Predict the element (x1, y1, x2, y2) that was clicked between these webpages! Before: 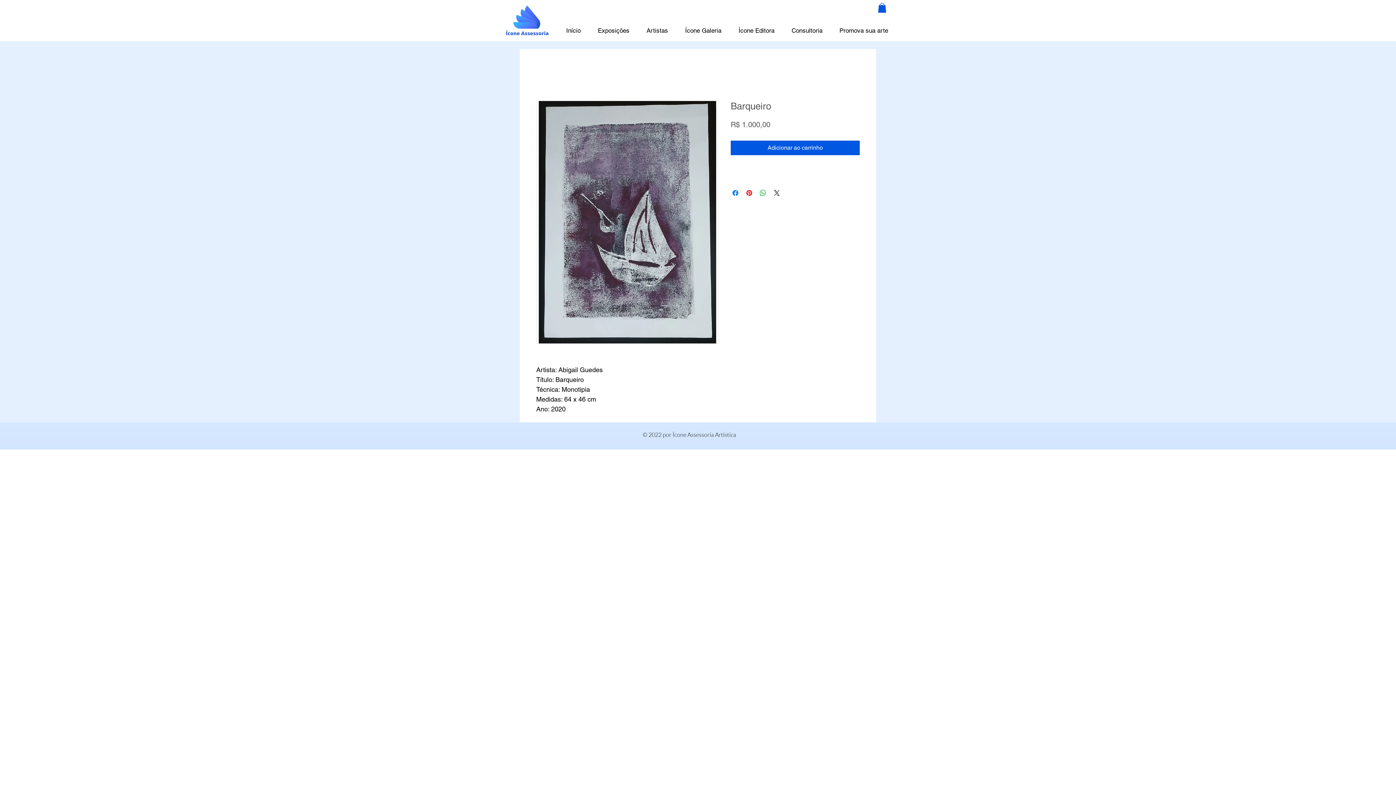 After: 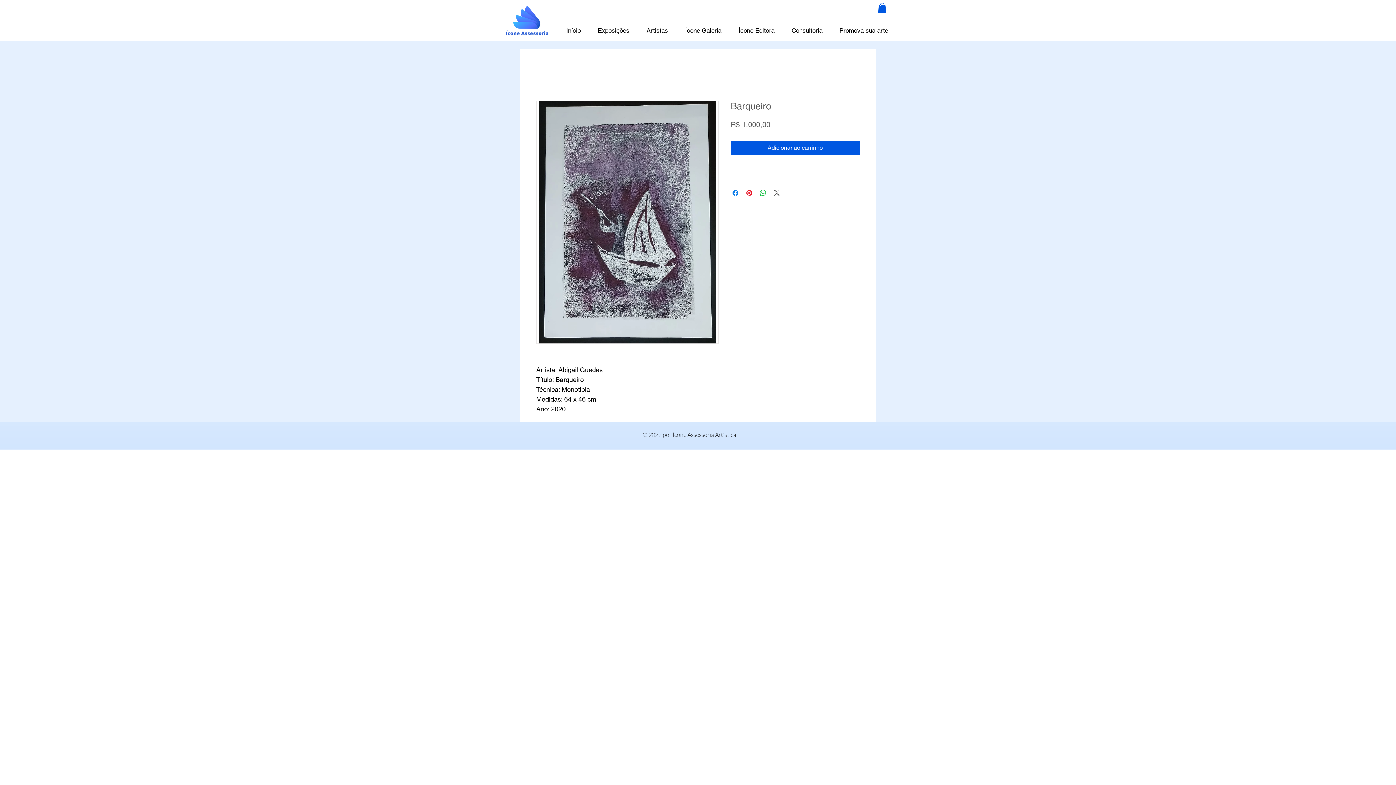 Action: label: Share on X bbox: (772, 188, 781, 197)